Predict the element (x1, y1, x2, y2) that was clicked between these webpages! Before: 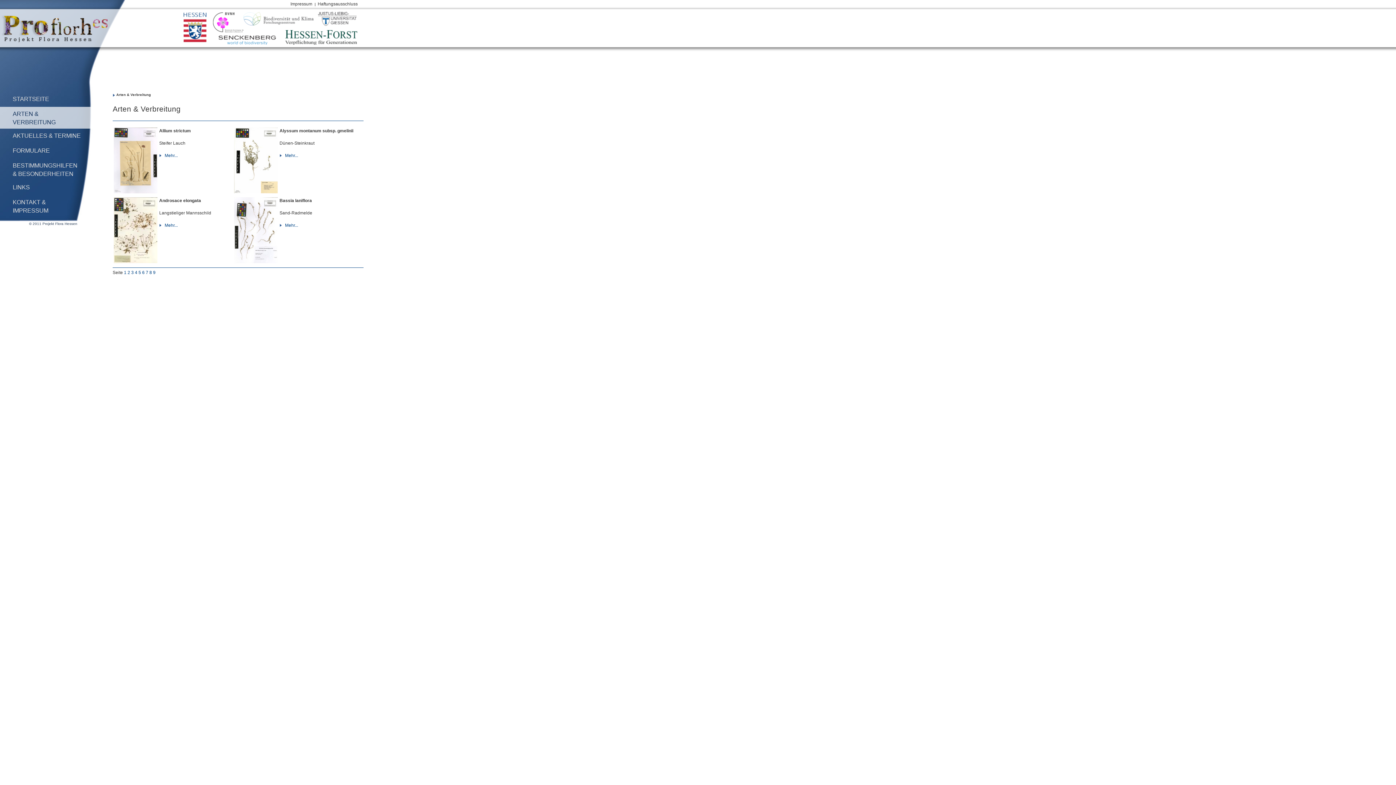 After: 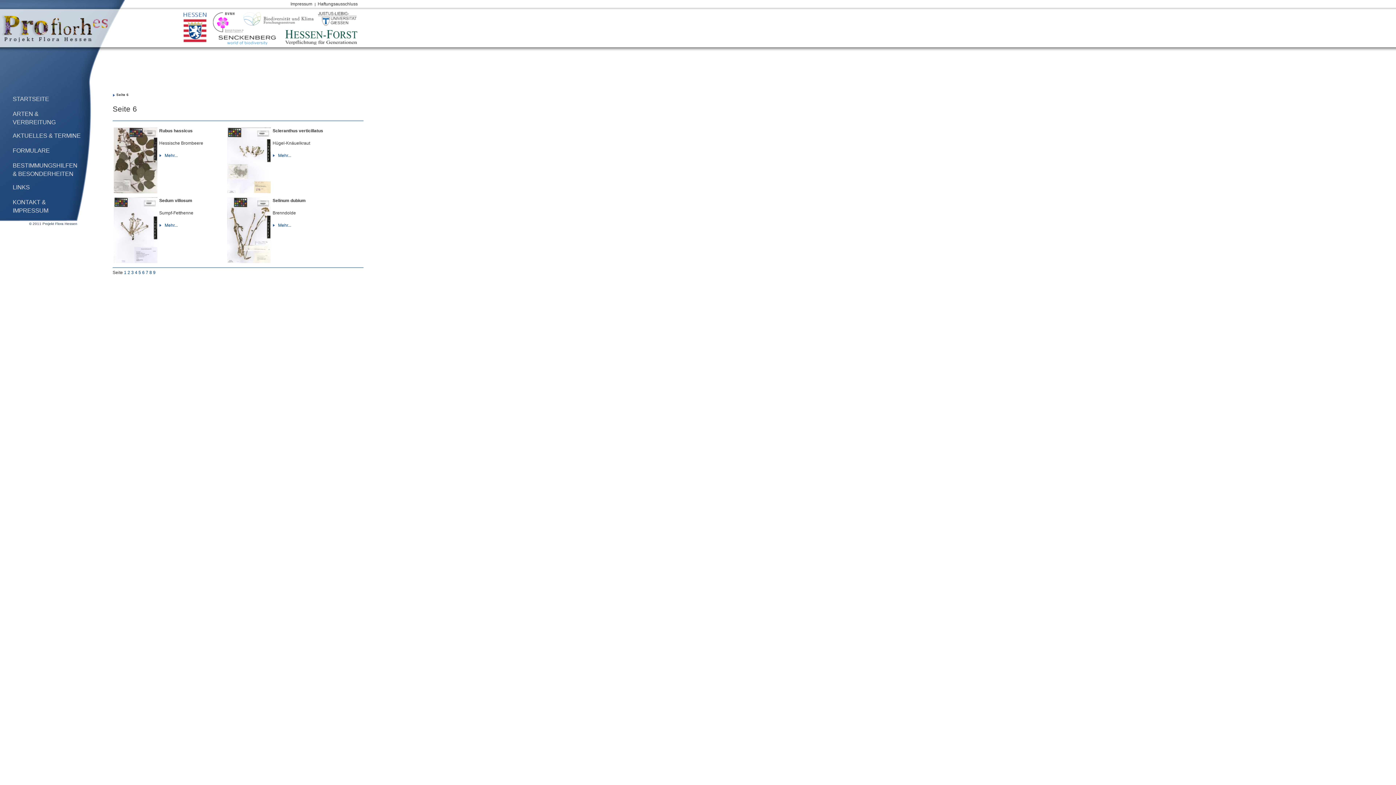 Action: bbox: (142, 270, 144, 275) label: 6